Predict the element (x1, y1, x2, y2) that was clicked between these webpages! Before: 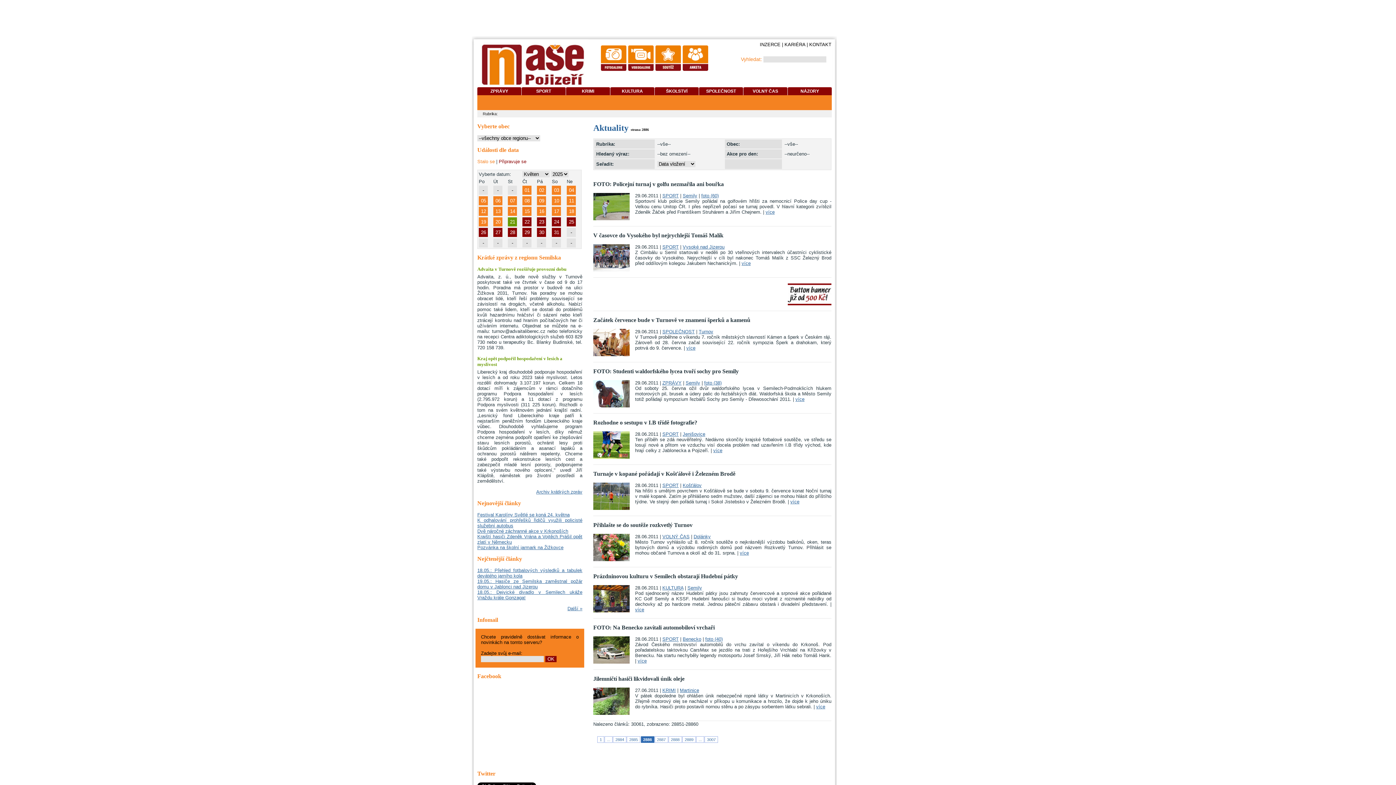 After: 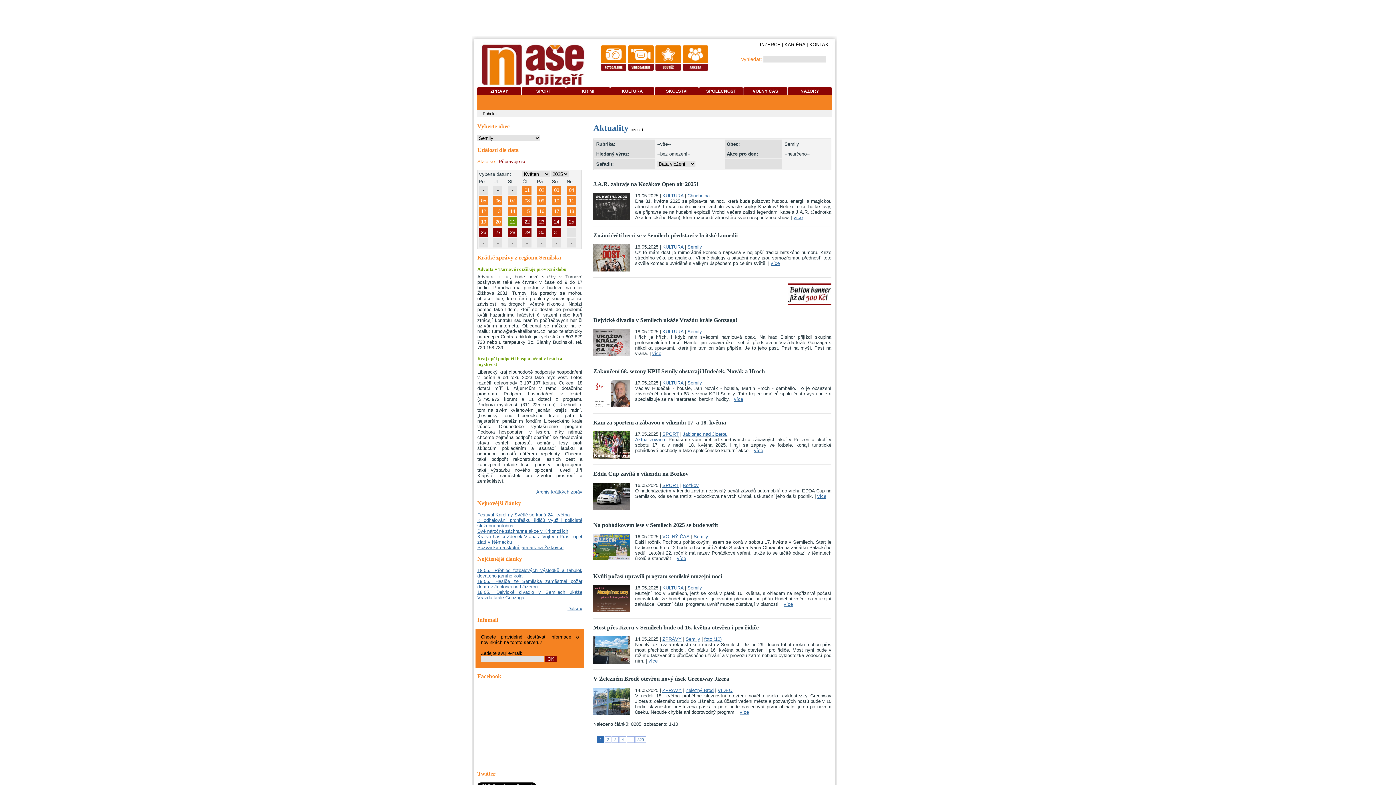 Action: bbox: (682, 193, 697, 198) label: Semily